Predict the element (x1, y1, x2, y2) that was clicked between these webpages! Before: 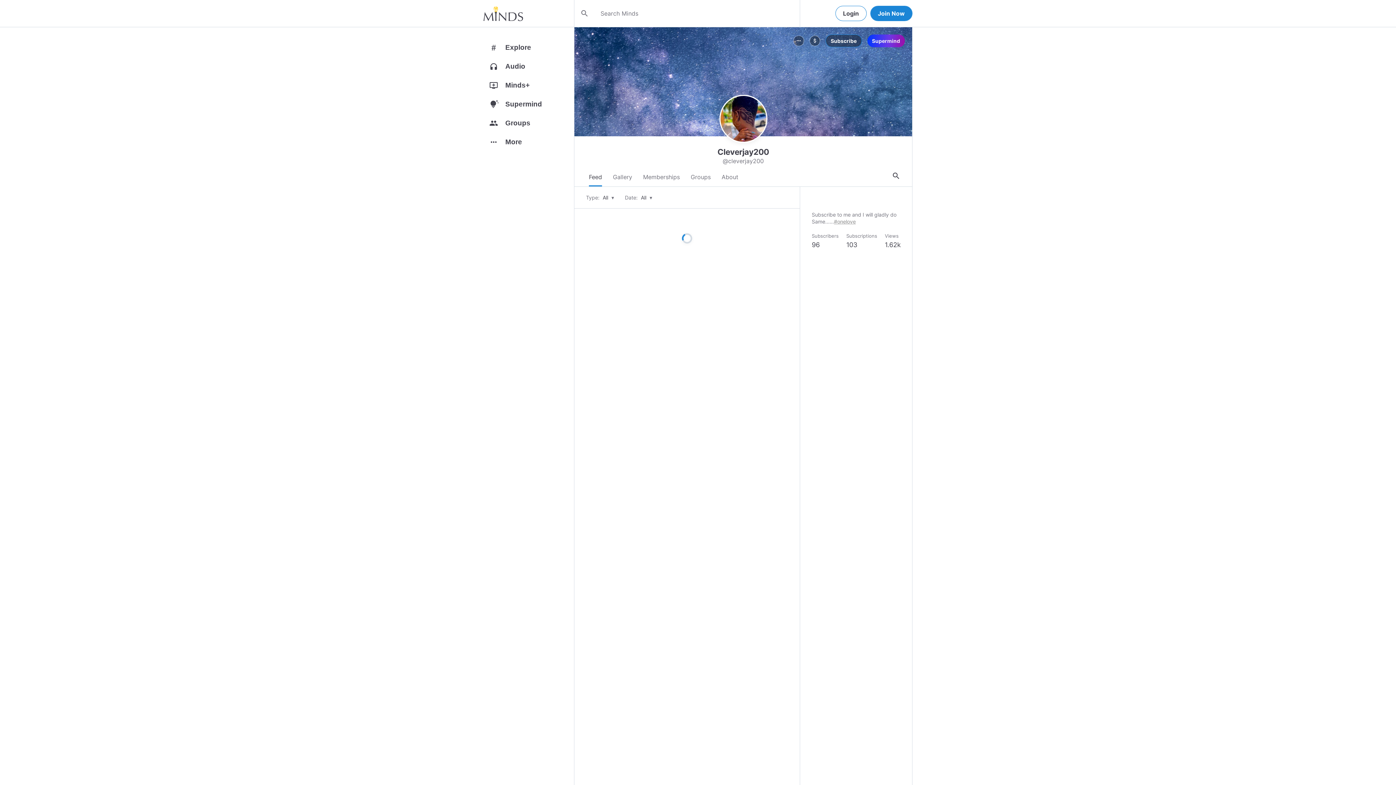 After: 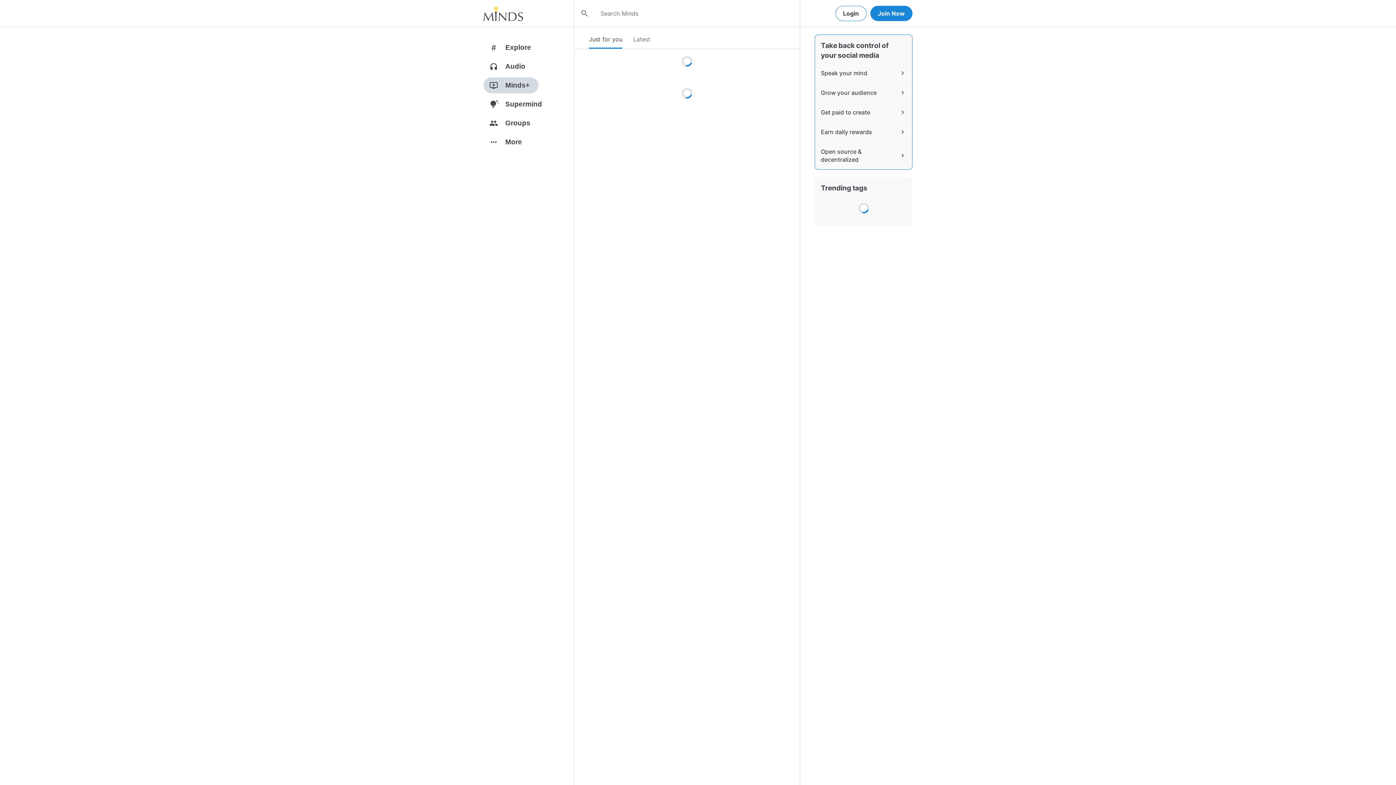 Action: label: add_to_queue
Minds+ bbox: (483, 77, 574, 96)